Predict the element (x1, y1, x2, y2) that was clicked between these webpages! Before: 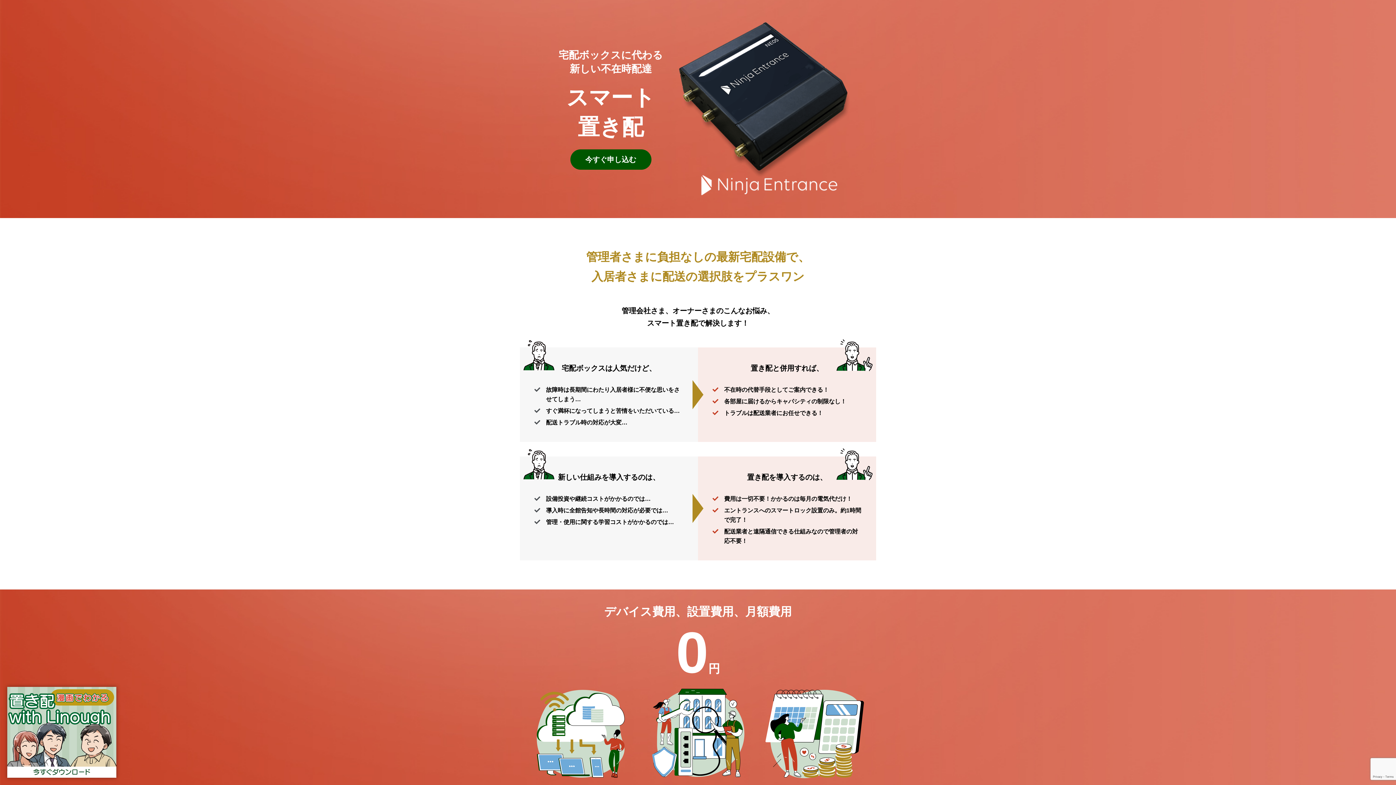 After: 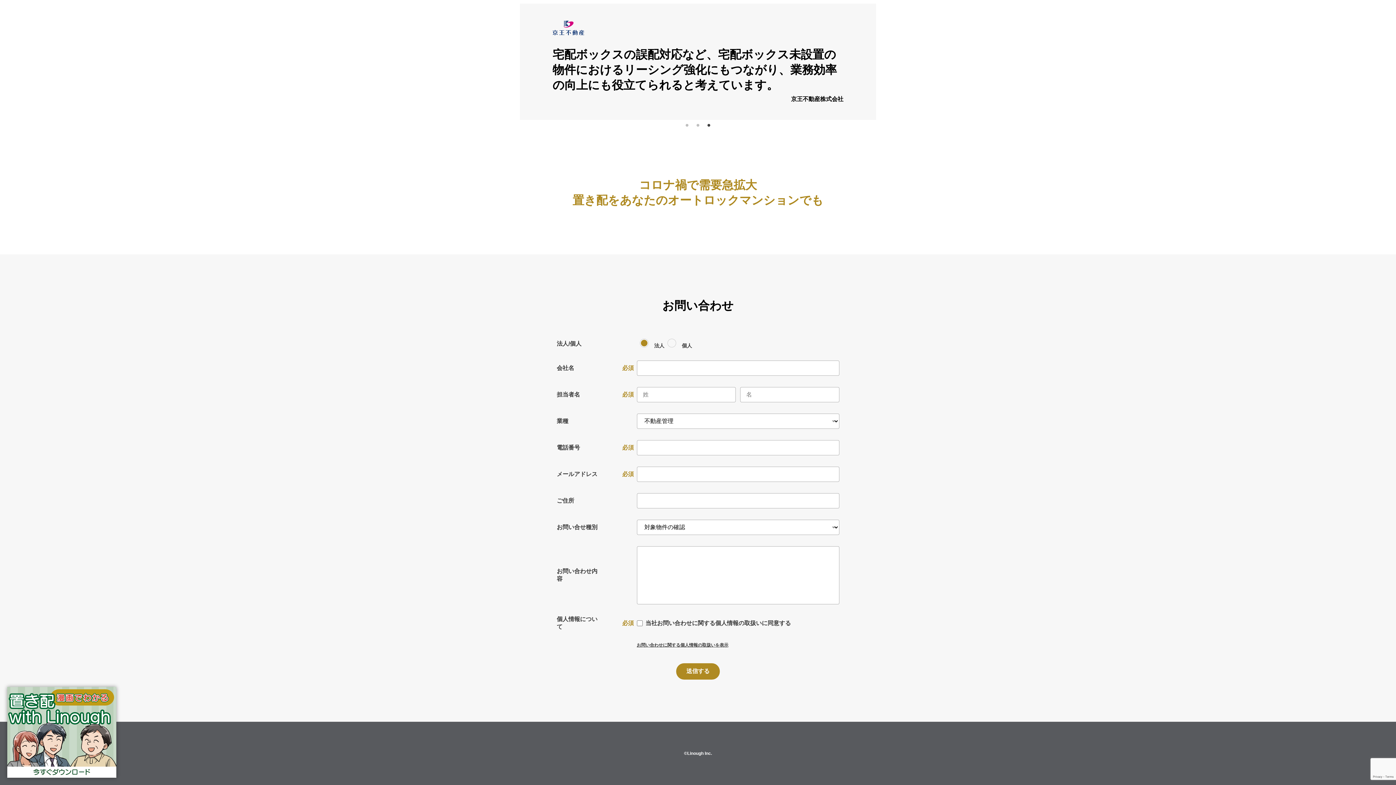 Action: bbox: (558, 149, 663, 169) label: 今すぐ申し込む